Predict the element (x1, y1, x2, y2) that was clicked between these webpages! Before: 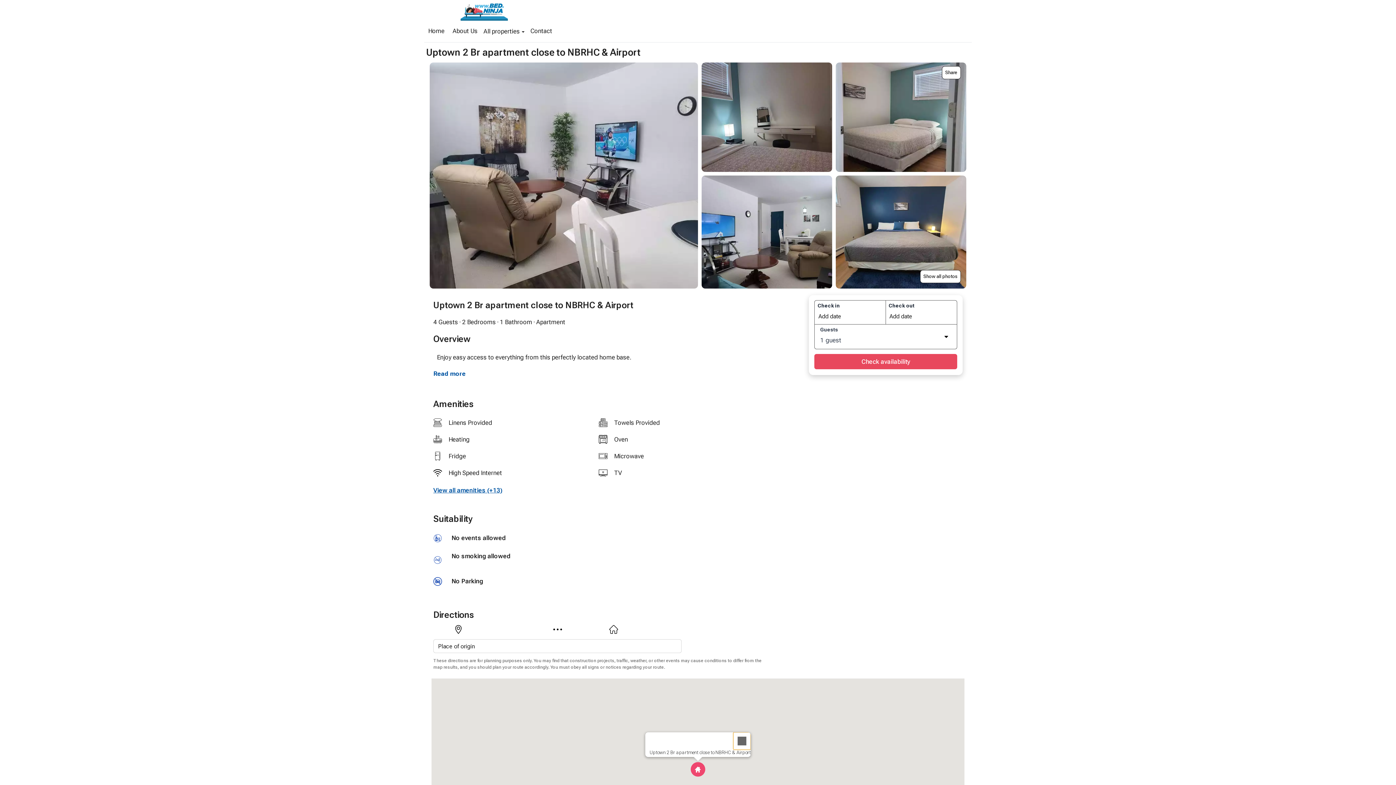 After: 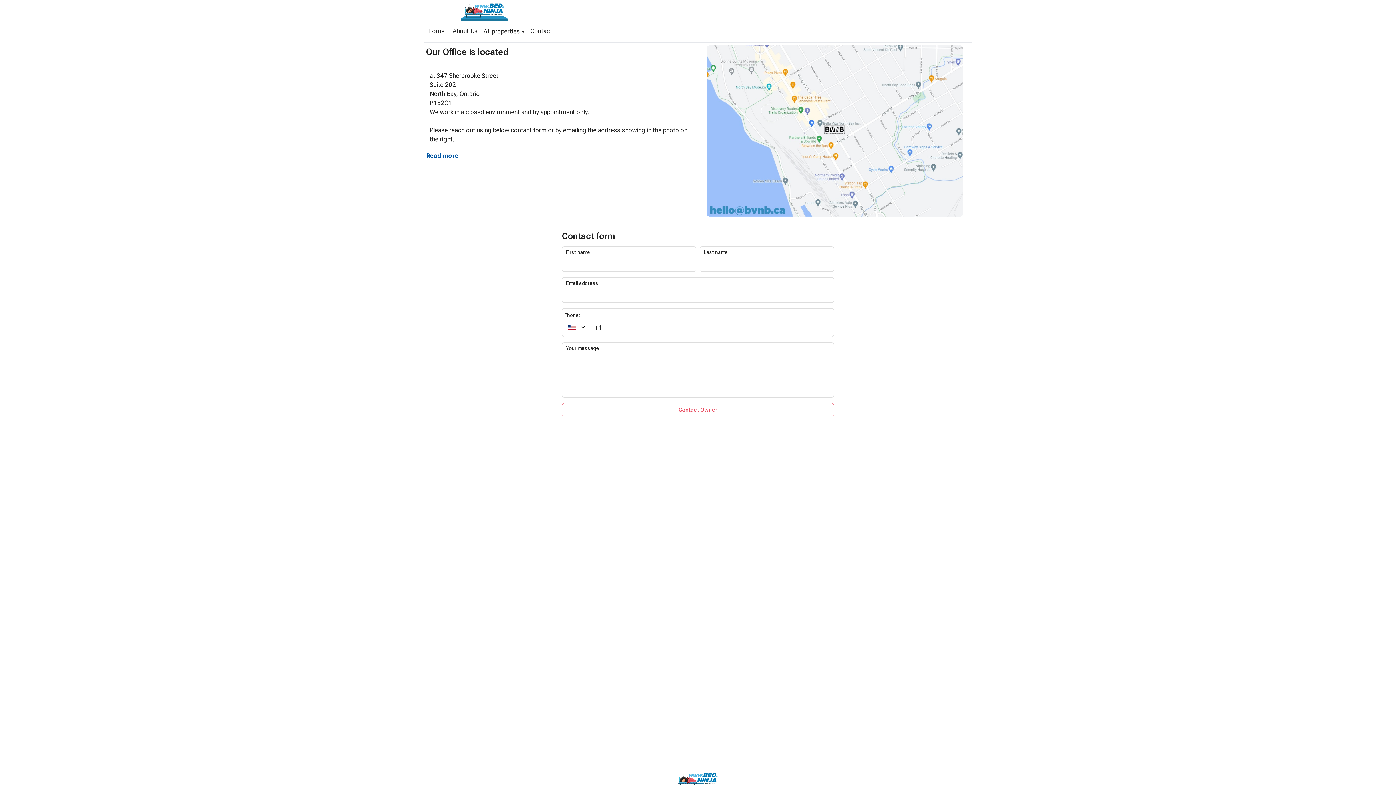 Action: label: Contact bbox: (528, 20, 554, 42)